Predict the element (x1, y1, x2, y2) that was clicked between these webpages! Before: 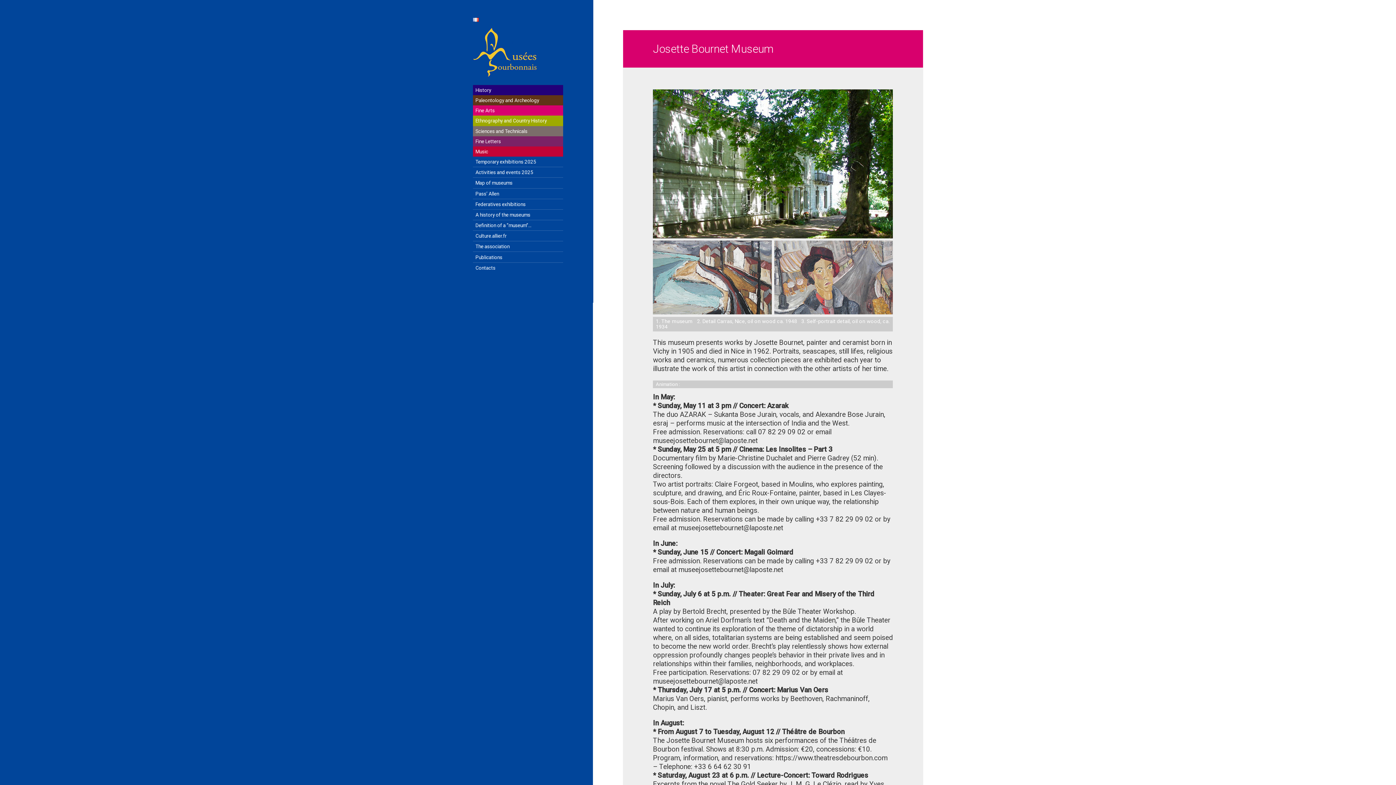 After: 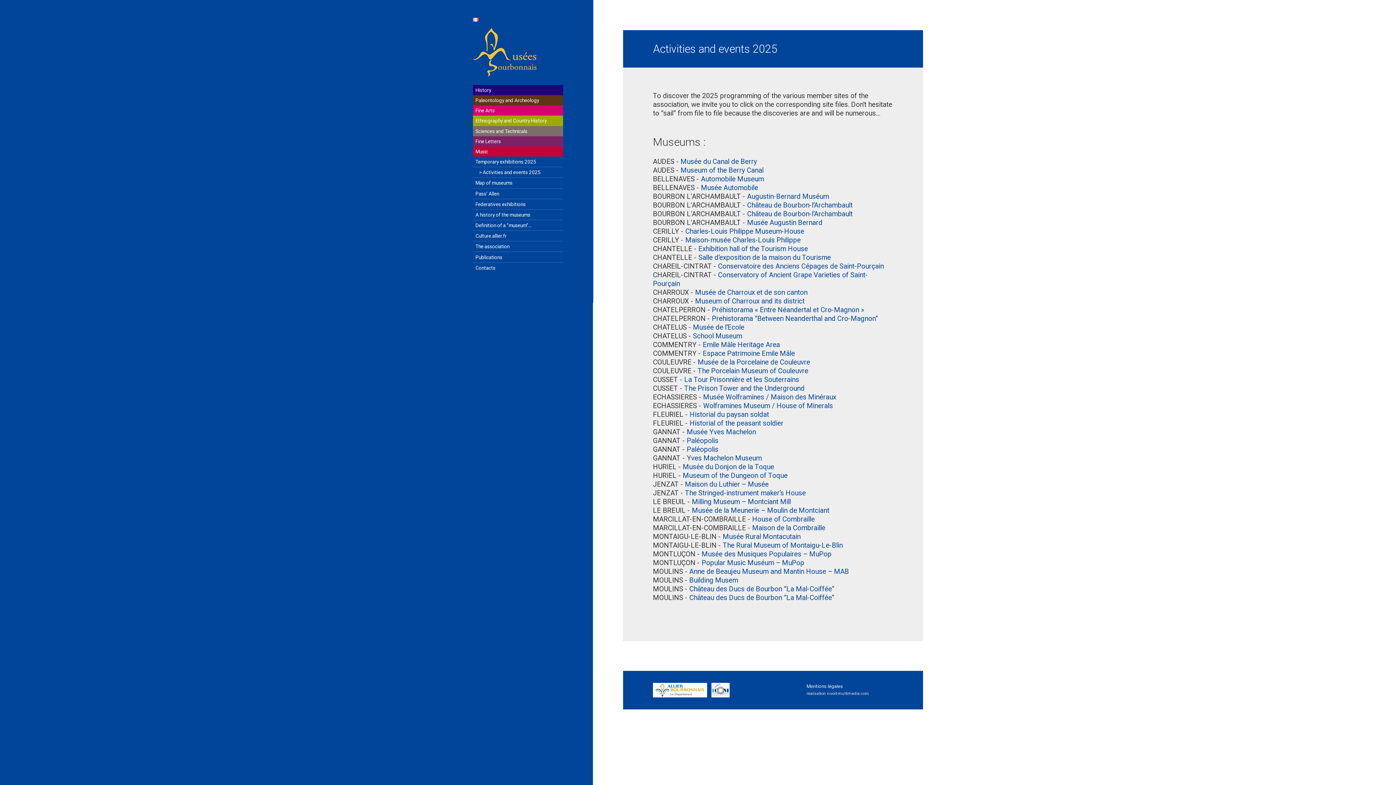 Action: bbox: (473, 167, 563, 177) label: Activities and events 2025